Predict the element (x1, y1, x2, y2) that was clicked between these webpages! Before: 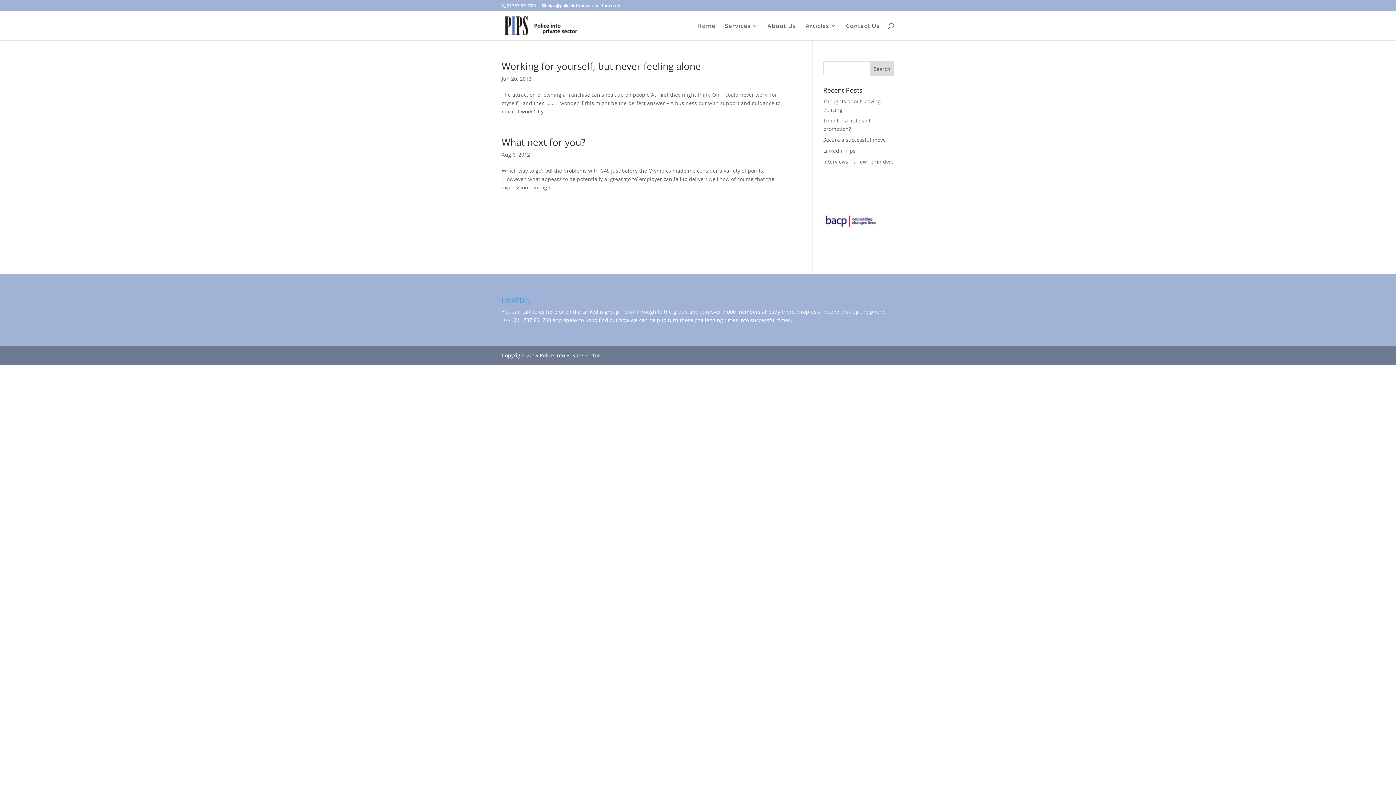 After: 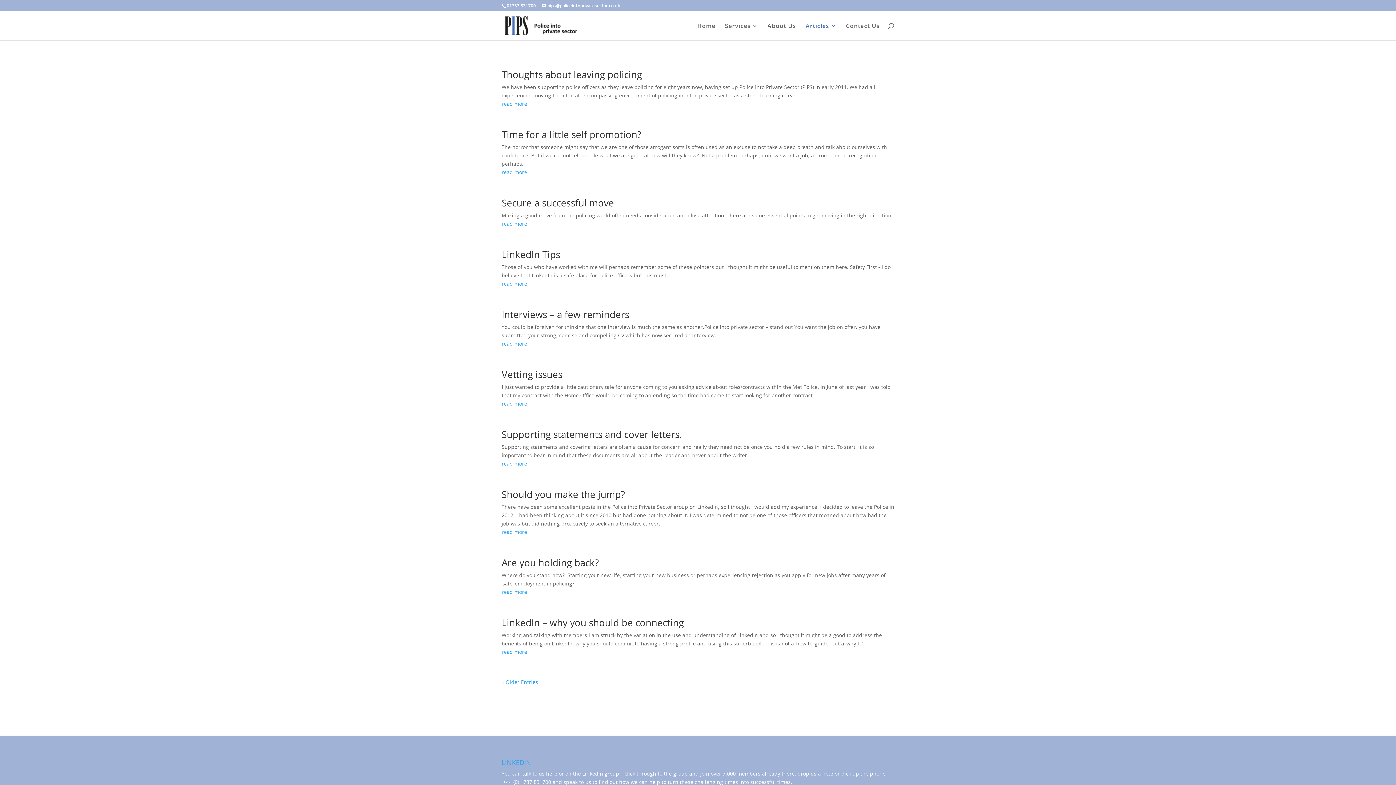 Action: label: Articles bbox: (805, 23, 836, 40)